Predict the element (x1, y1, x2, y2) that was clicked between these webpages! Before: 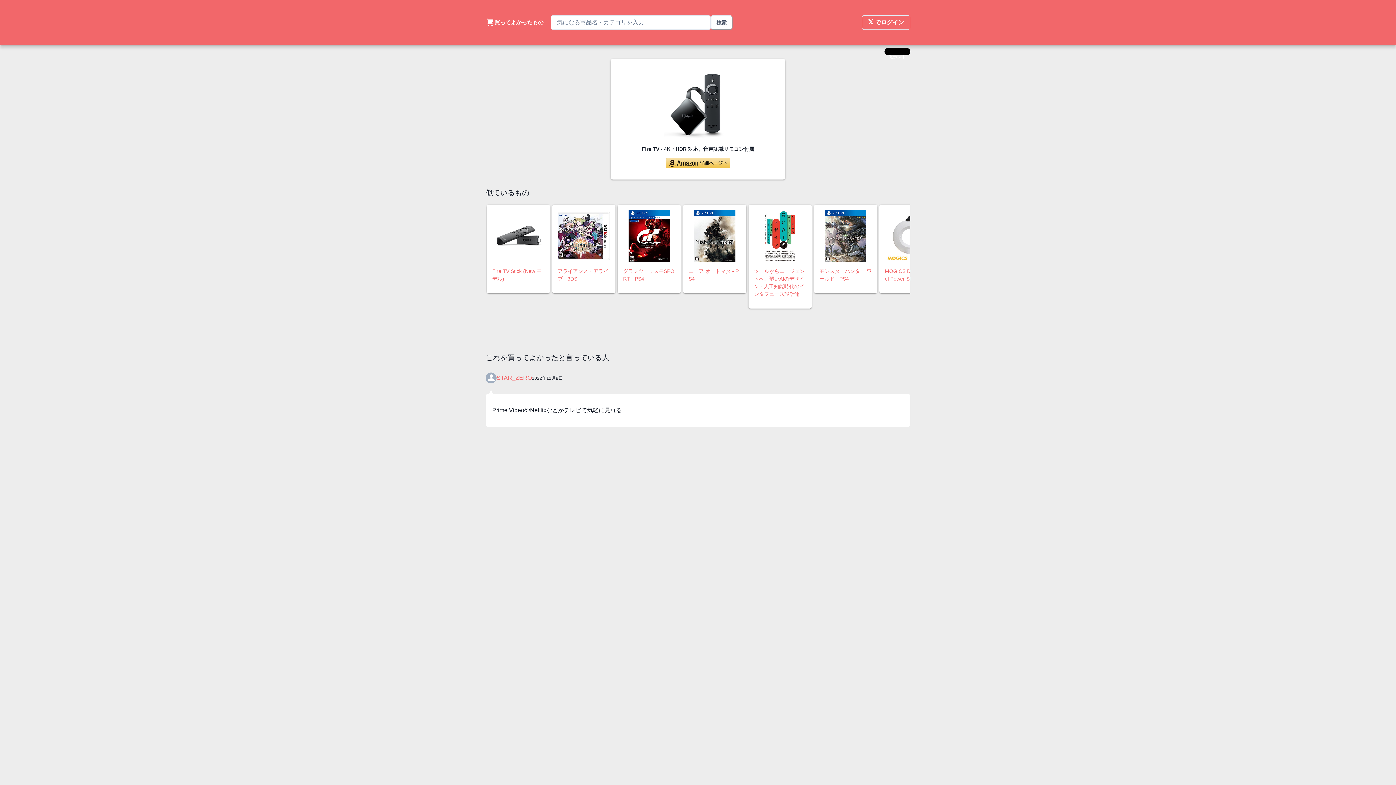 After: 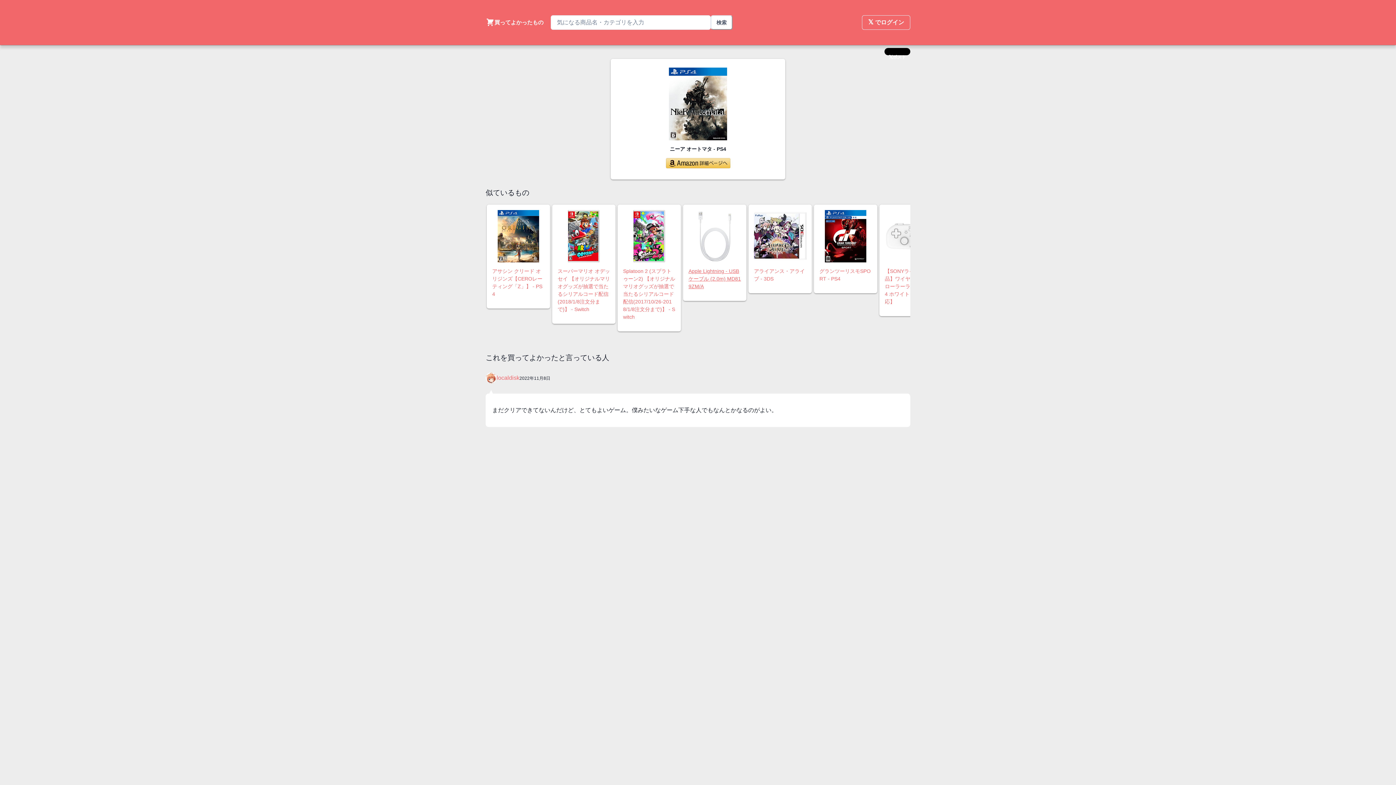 Action: label: ニーア オートマタ - PS4 bbox: (683, 204, 746, 293)